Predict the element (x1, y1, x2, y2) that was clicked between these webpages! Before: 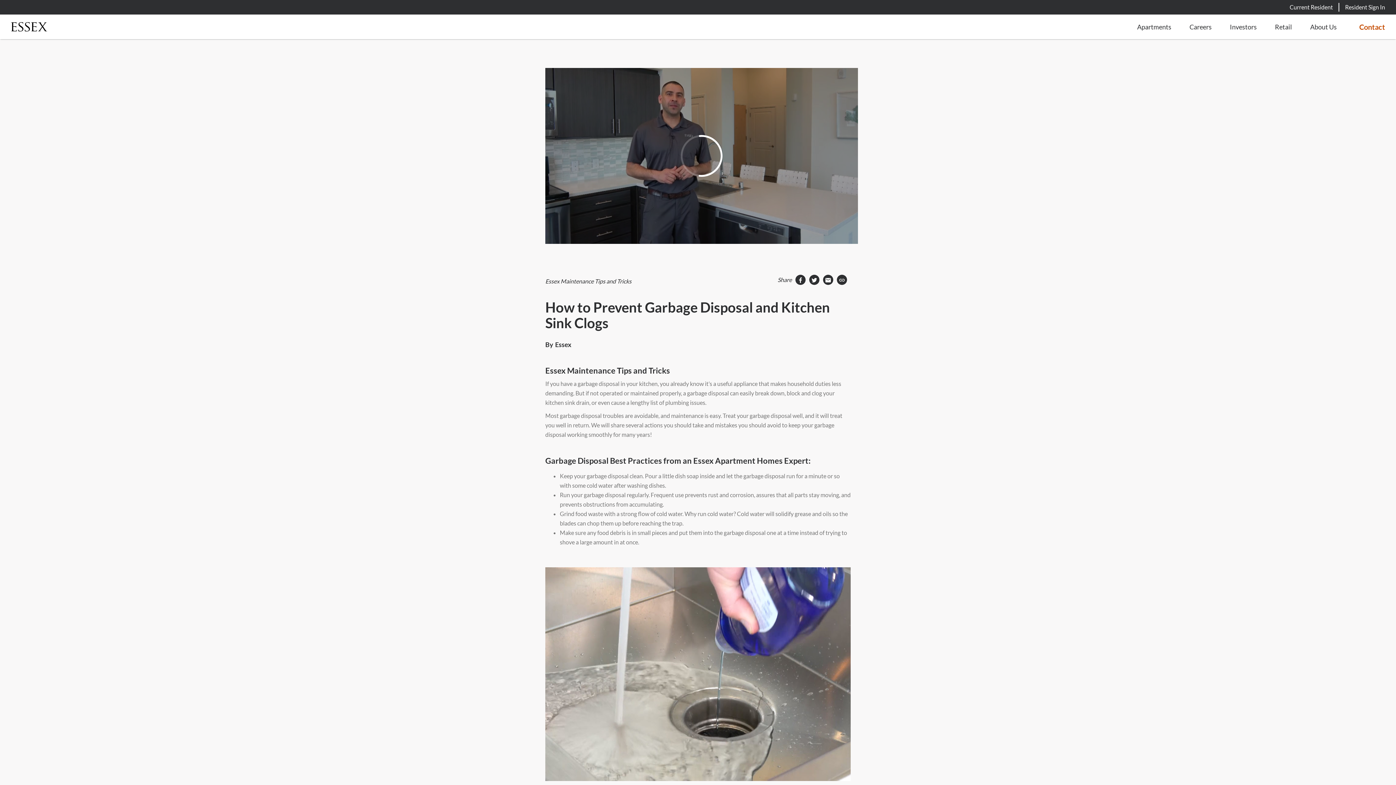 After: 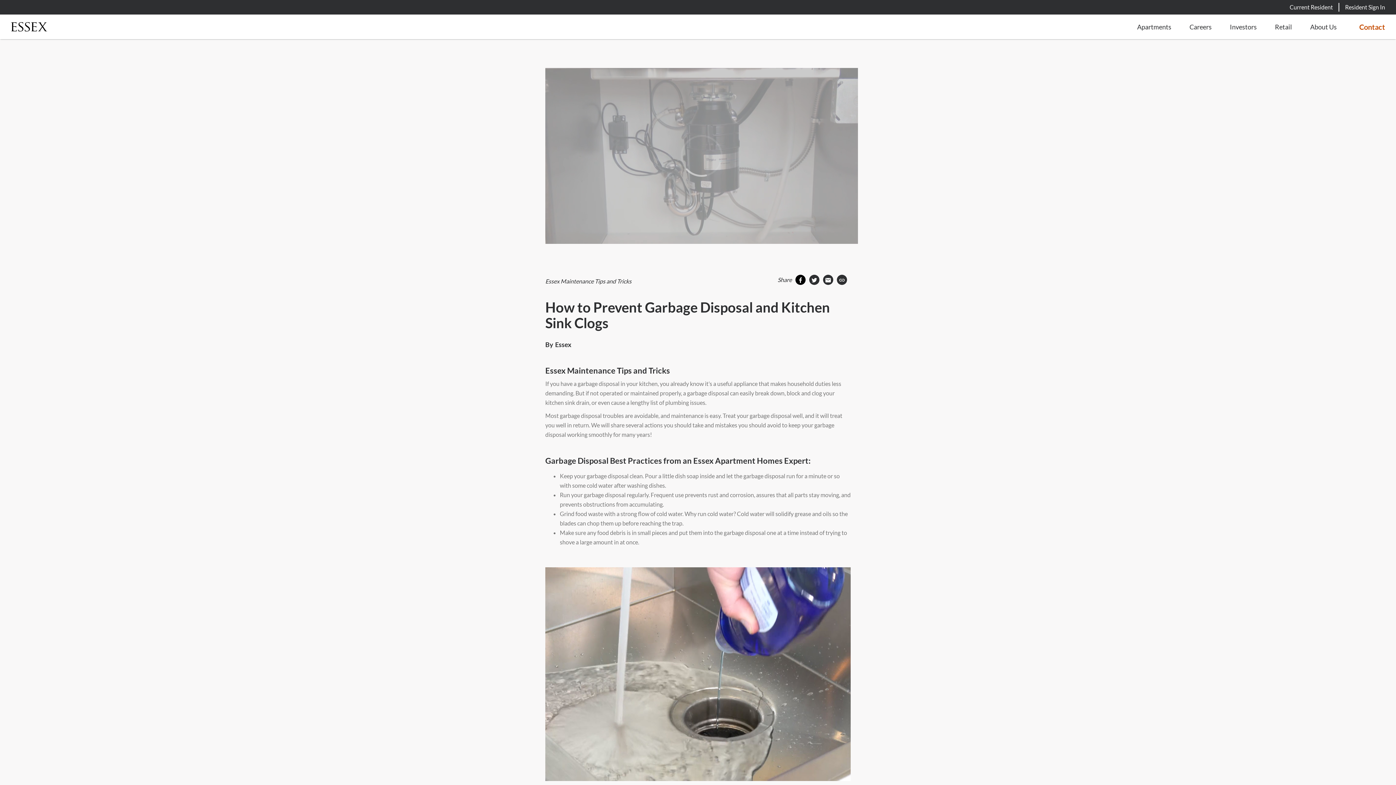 Action: bbox: (795, 274, 805, 285) label: Share to Facebook